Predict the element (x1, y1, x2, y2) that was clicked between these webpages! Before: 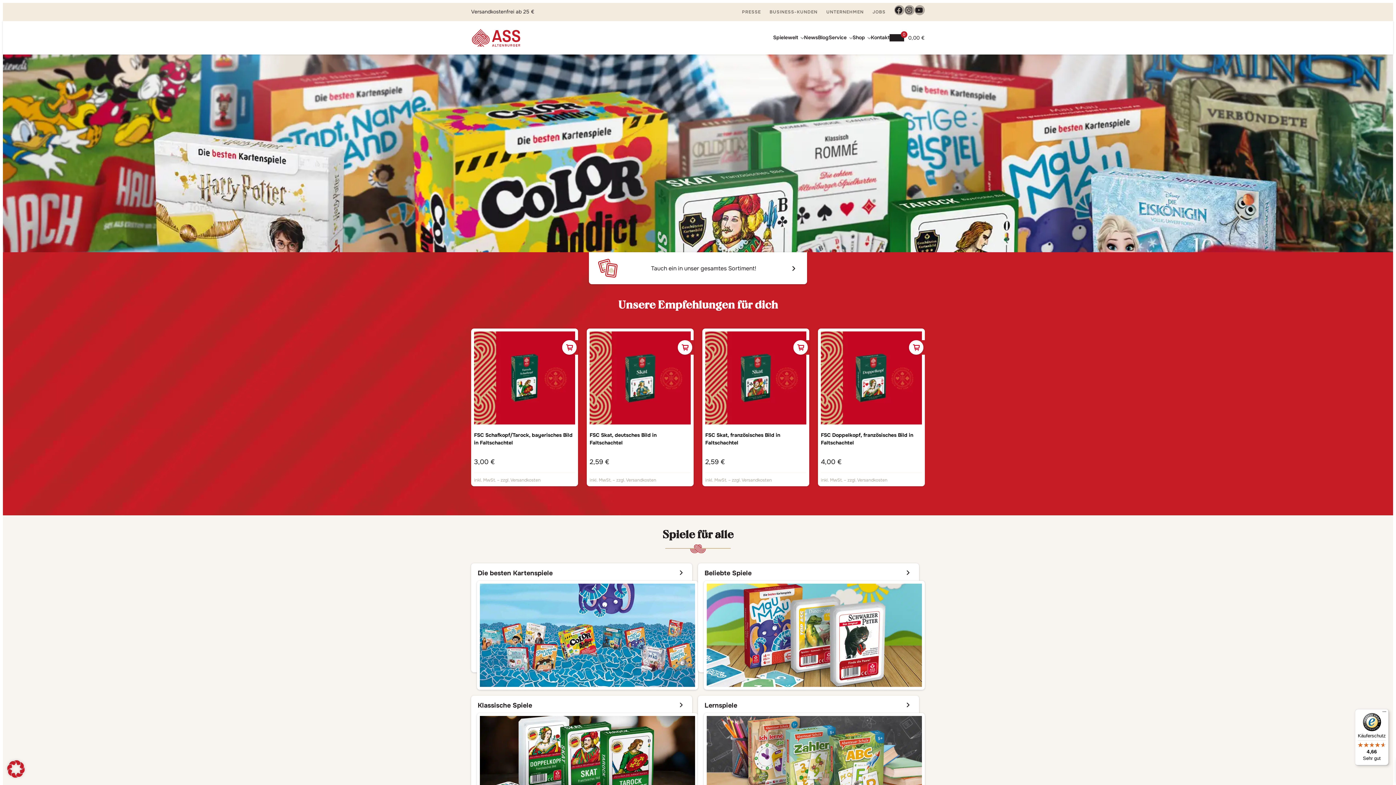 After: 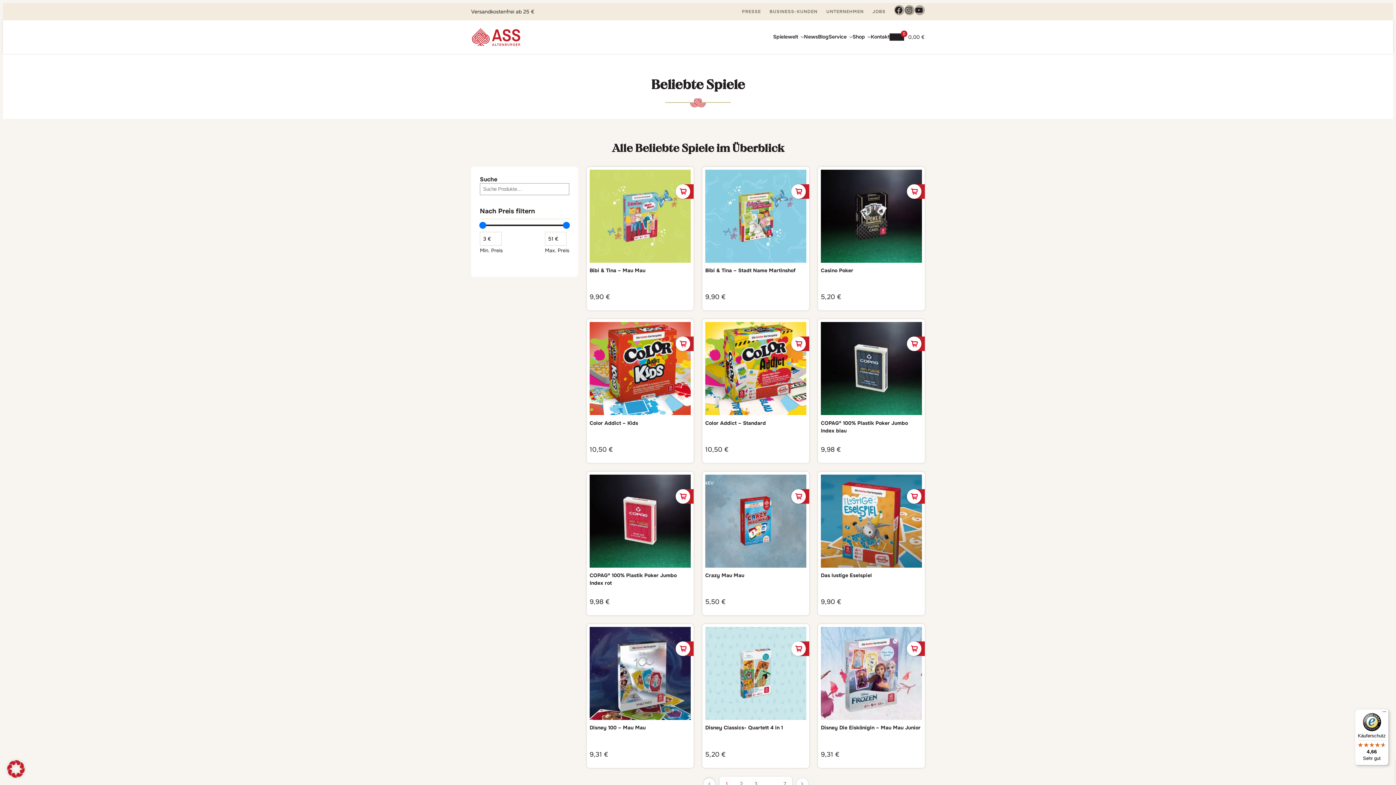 Action: label: Beliebte Spiele bbox: (698, 563, 919, 672)